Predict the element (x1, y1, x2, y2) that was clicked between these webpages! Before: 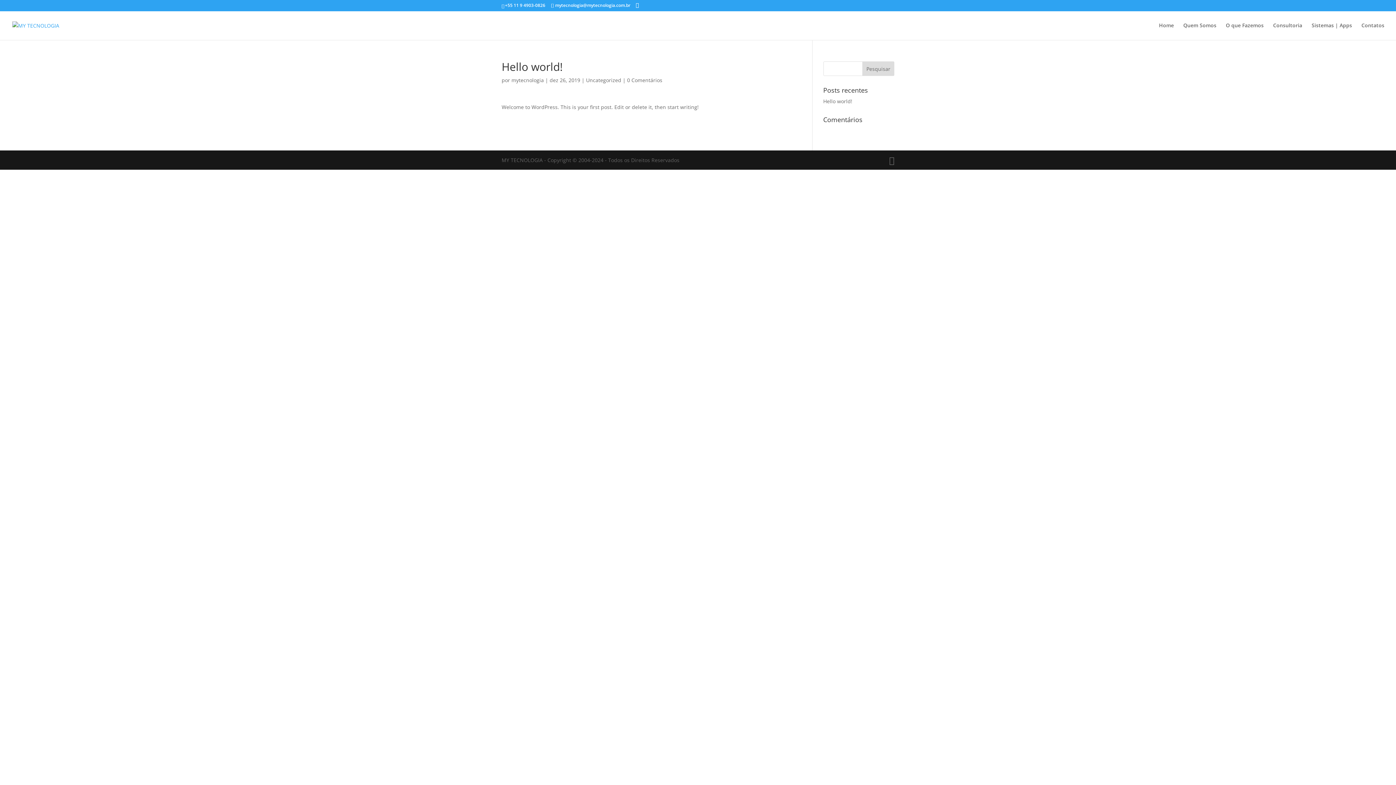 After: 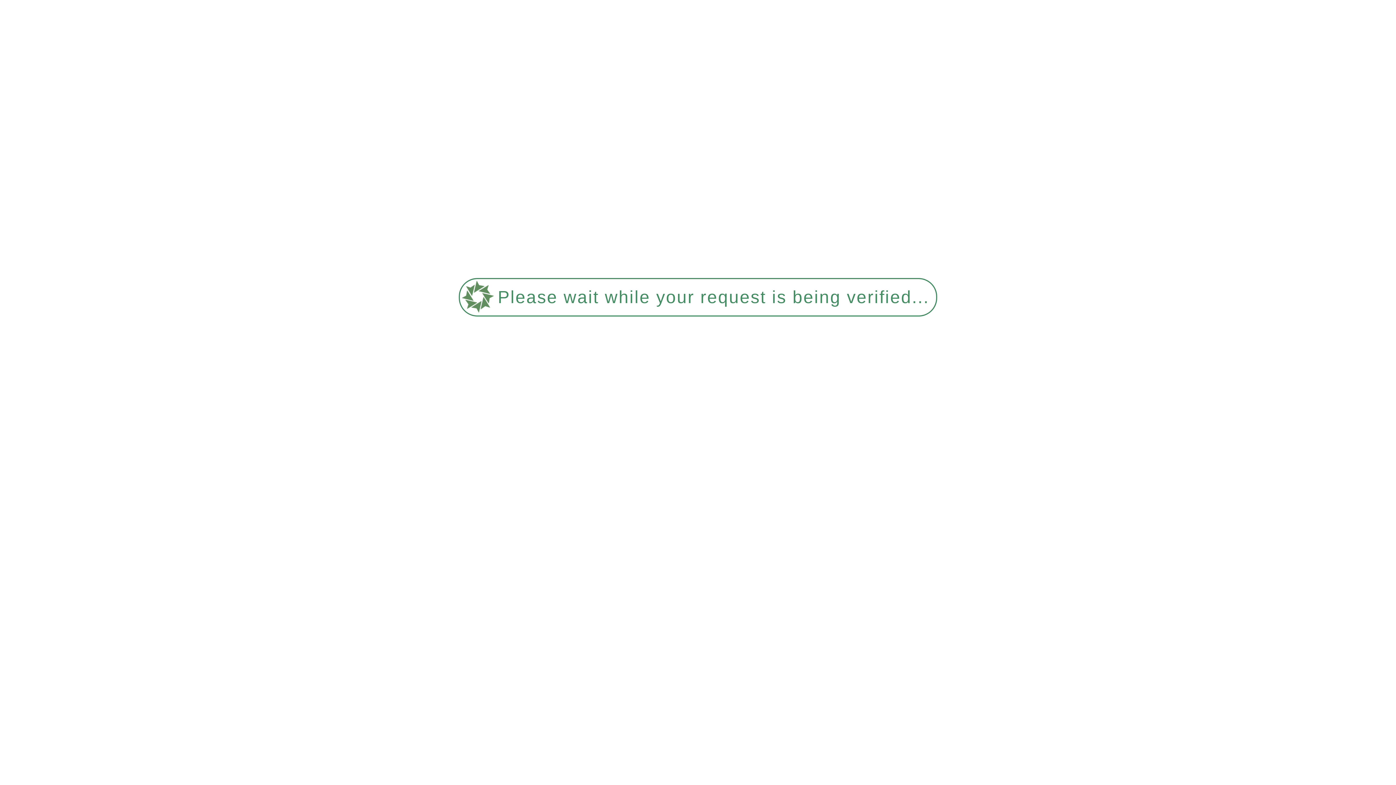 Action: label: Uncategorized bbox: (586, 76, 621, 83)